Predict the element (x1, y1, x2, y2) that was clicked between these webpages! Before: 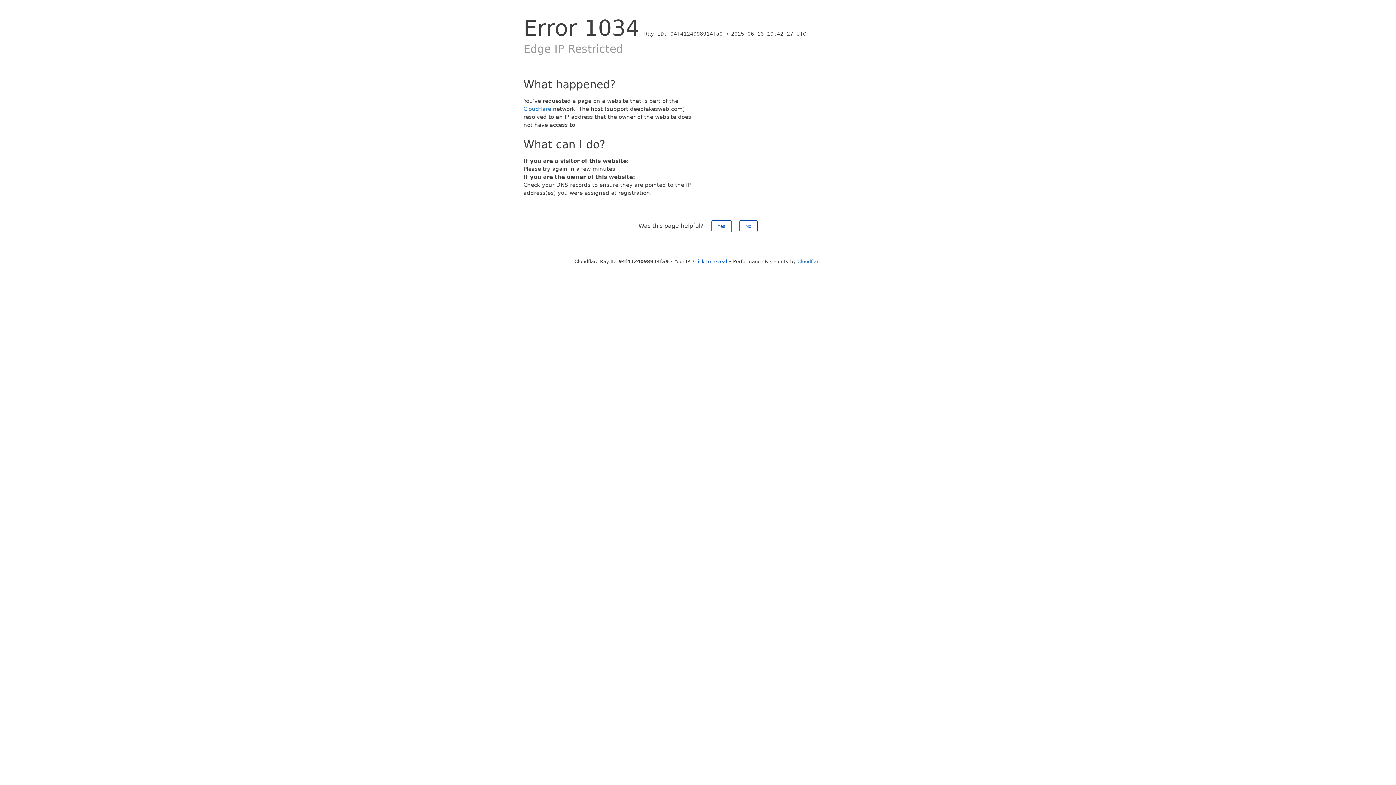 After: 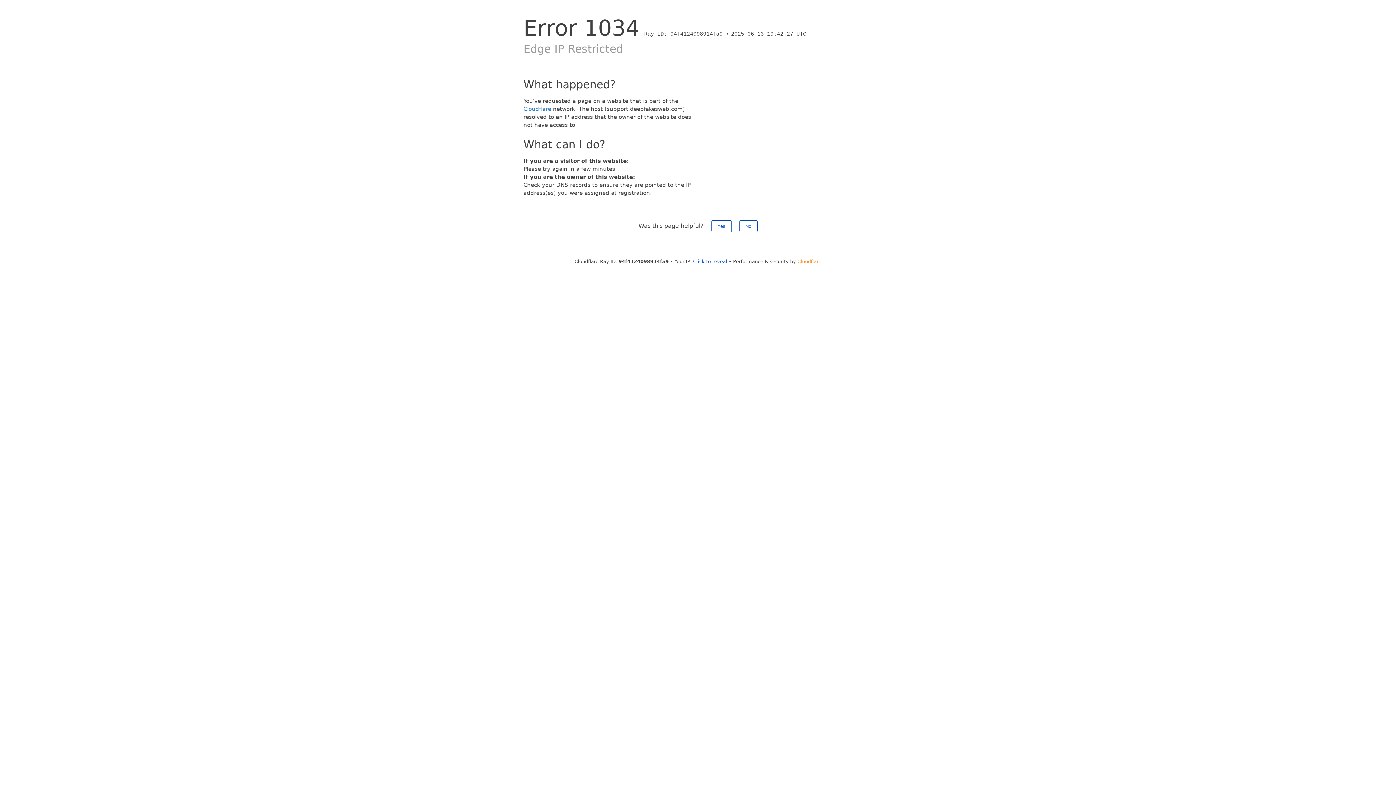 Action: bbox: (797, 258, 821, 264) label: Cloudflare